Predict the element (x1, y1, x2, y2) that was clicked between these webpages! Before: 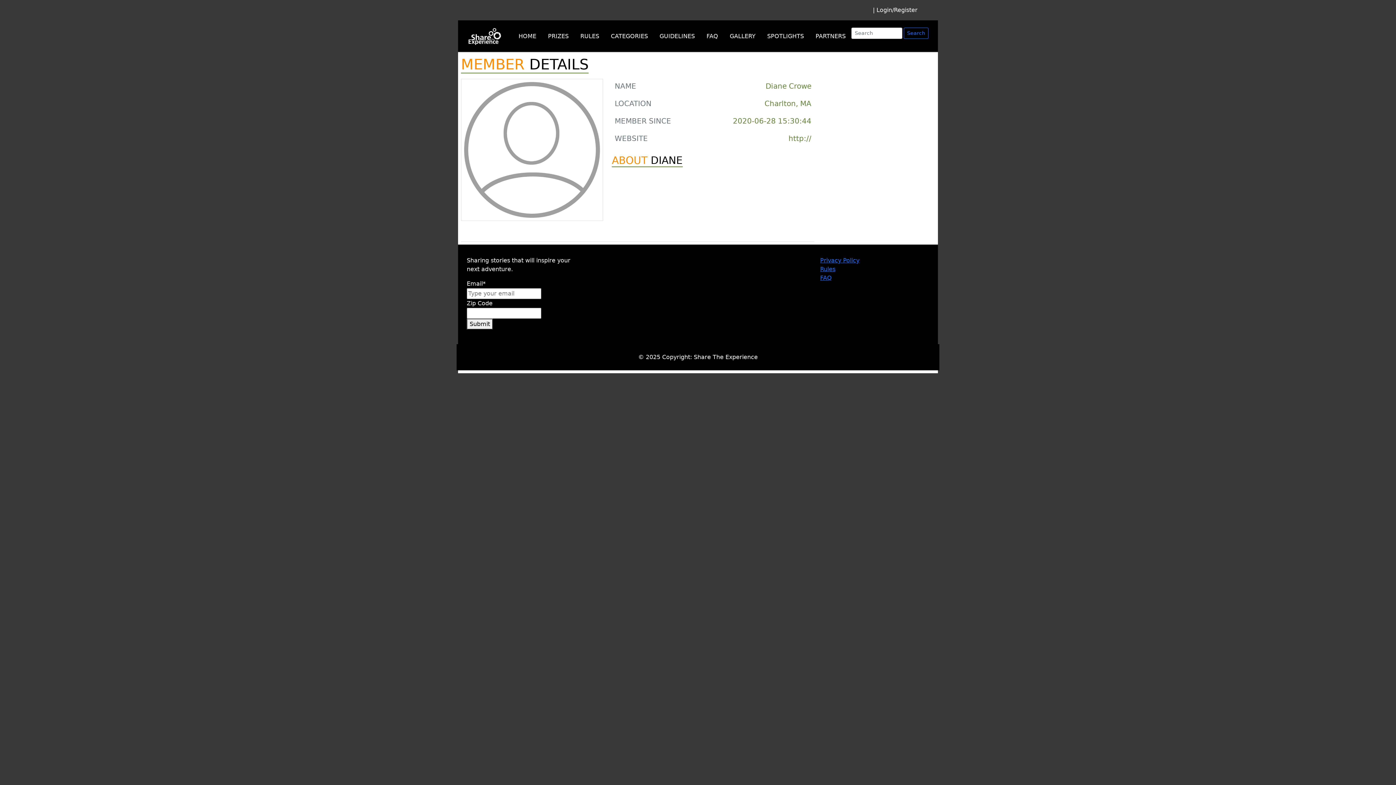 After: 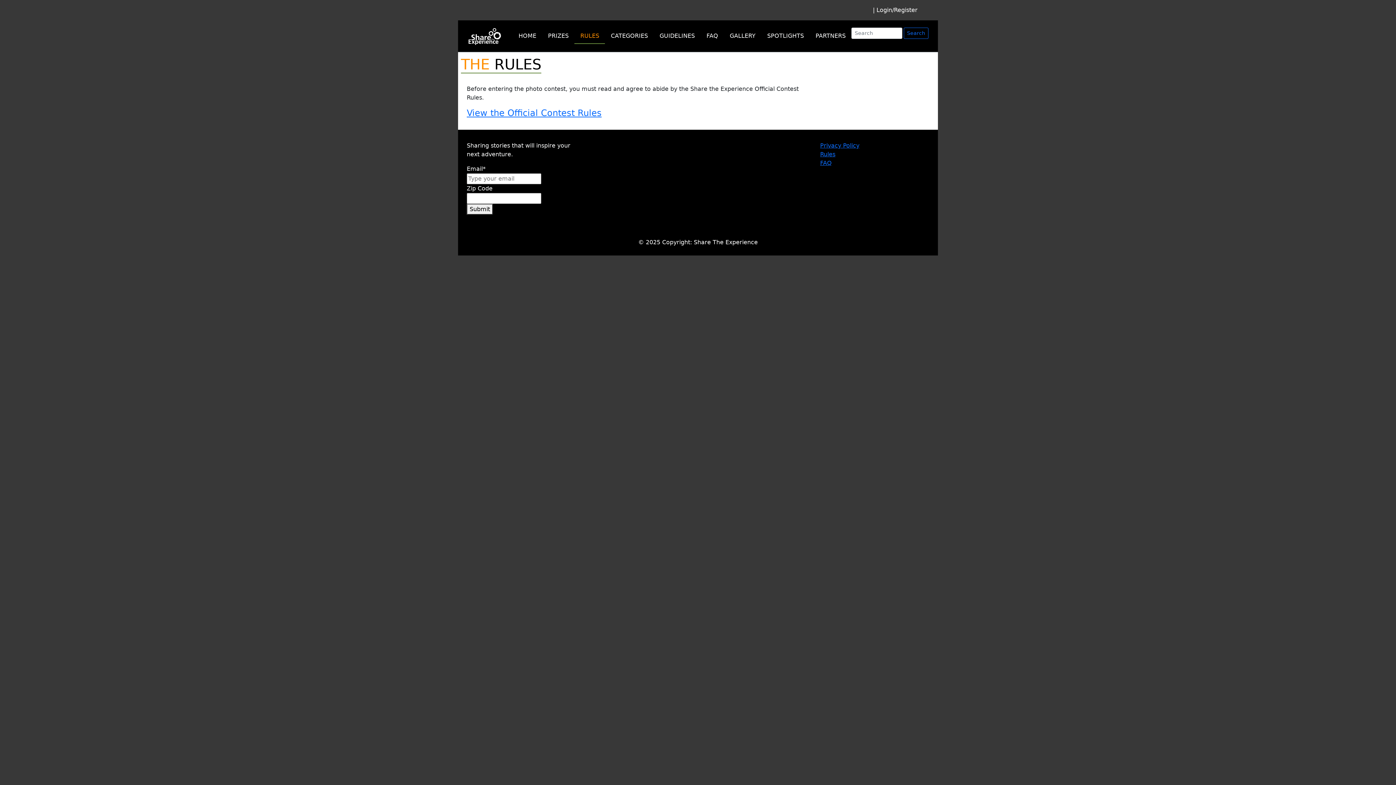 Action: bbox: (574, 28, 605, 43) label: RULES